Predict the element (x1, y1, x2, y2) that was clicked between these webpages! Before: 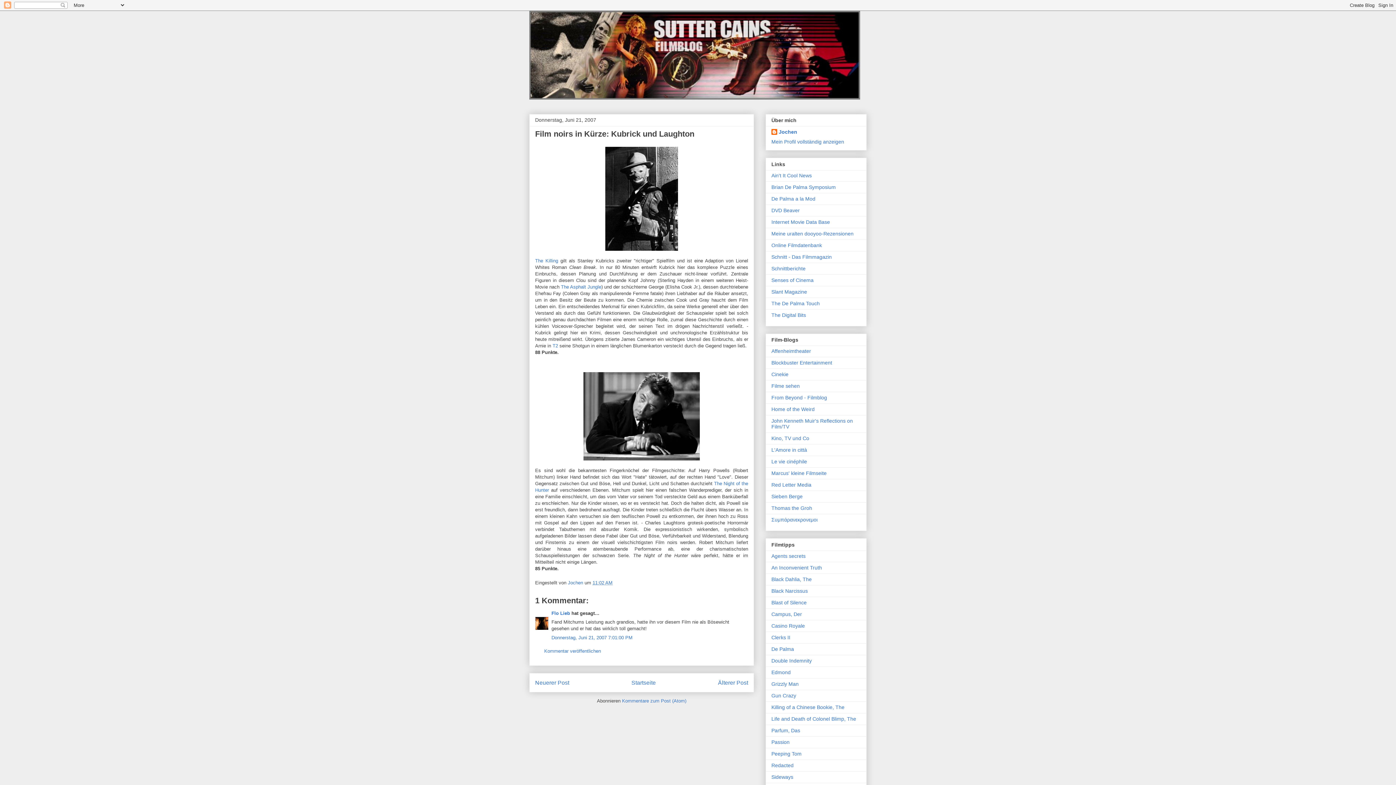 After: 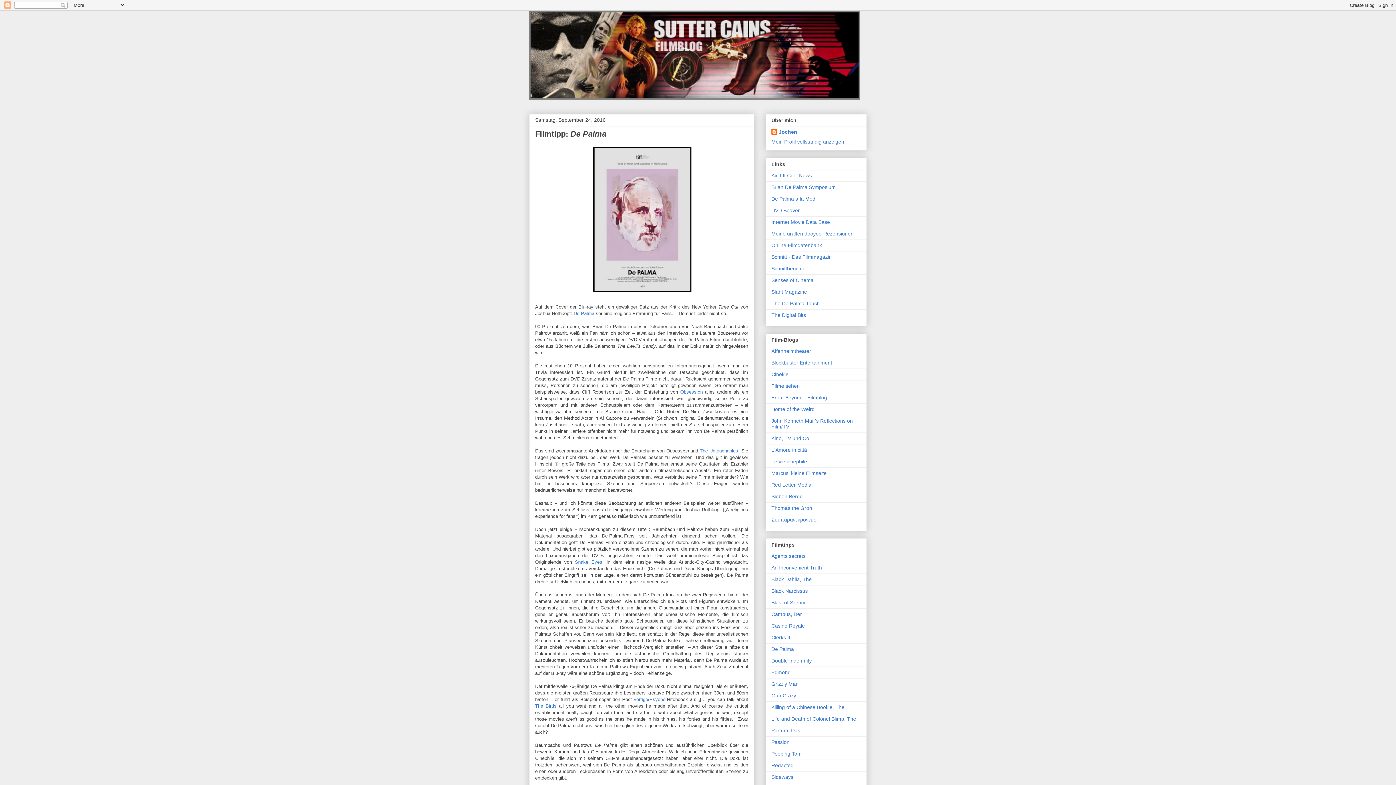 Action: label: De Palma bbox: (771, 646, 794, 652)